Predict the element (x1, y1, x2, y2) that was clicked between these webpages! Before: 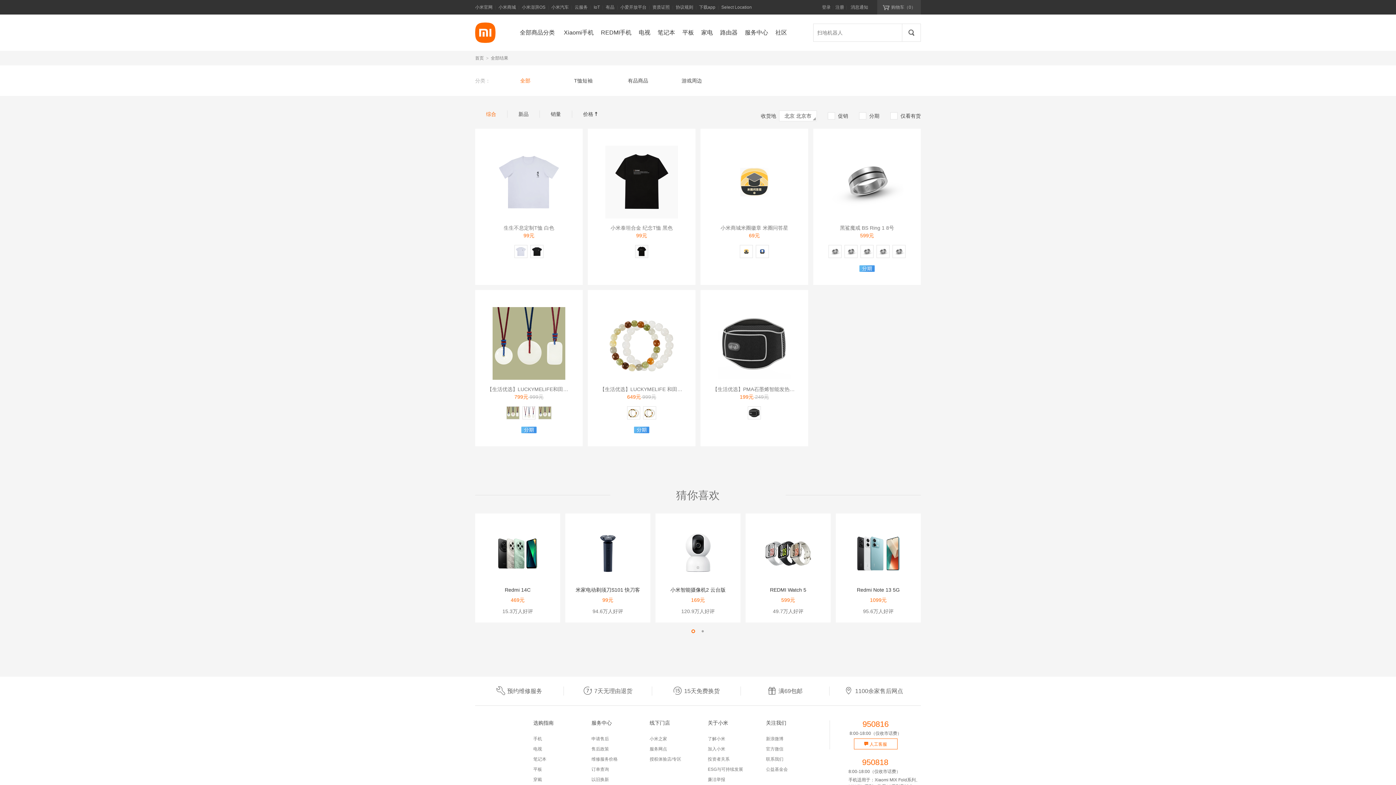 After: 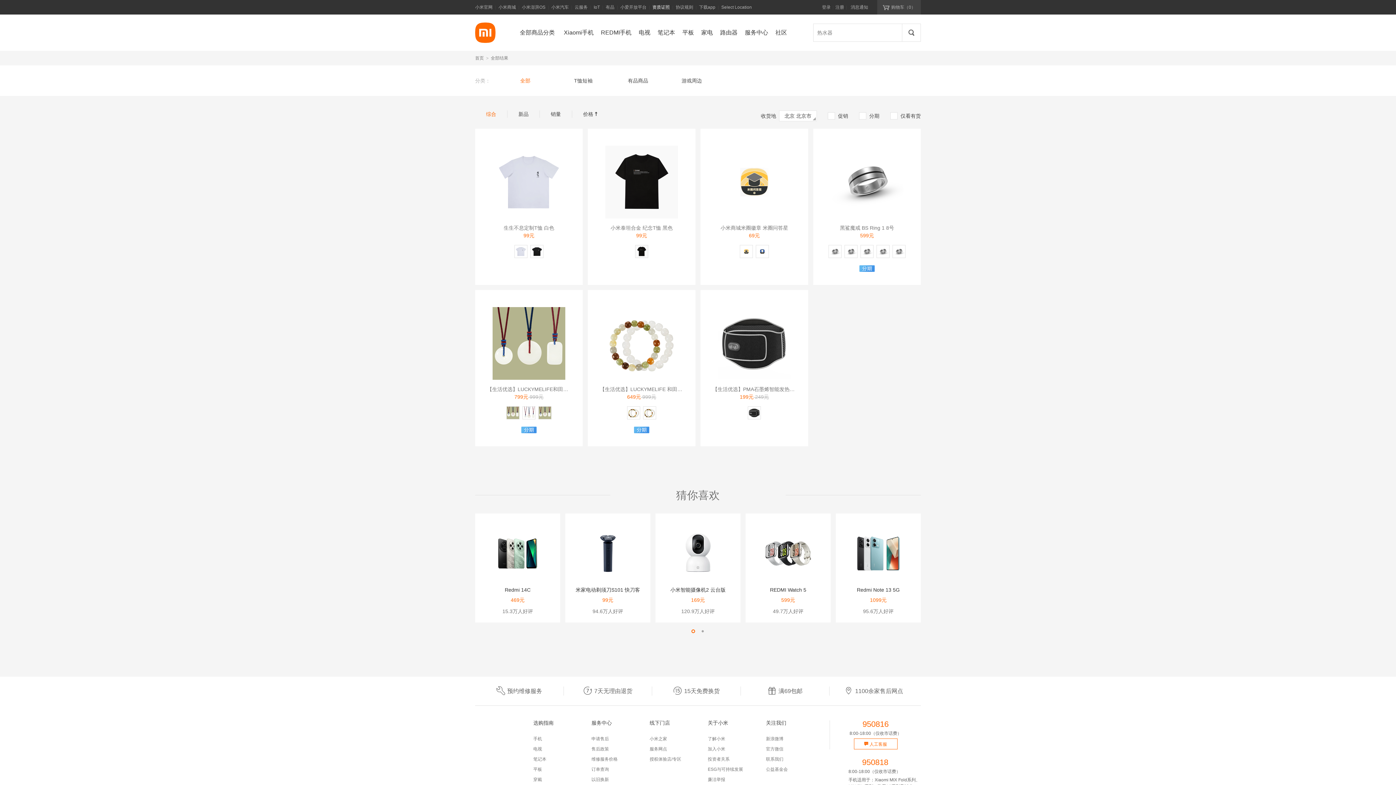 Action: bbox: (652, 0, 670, 14) label: 资质证照